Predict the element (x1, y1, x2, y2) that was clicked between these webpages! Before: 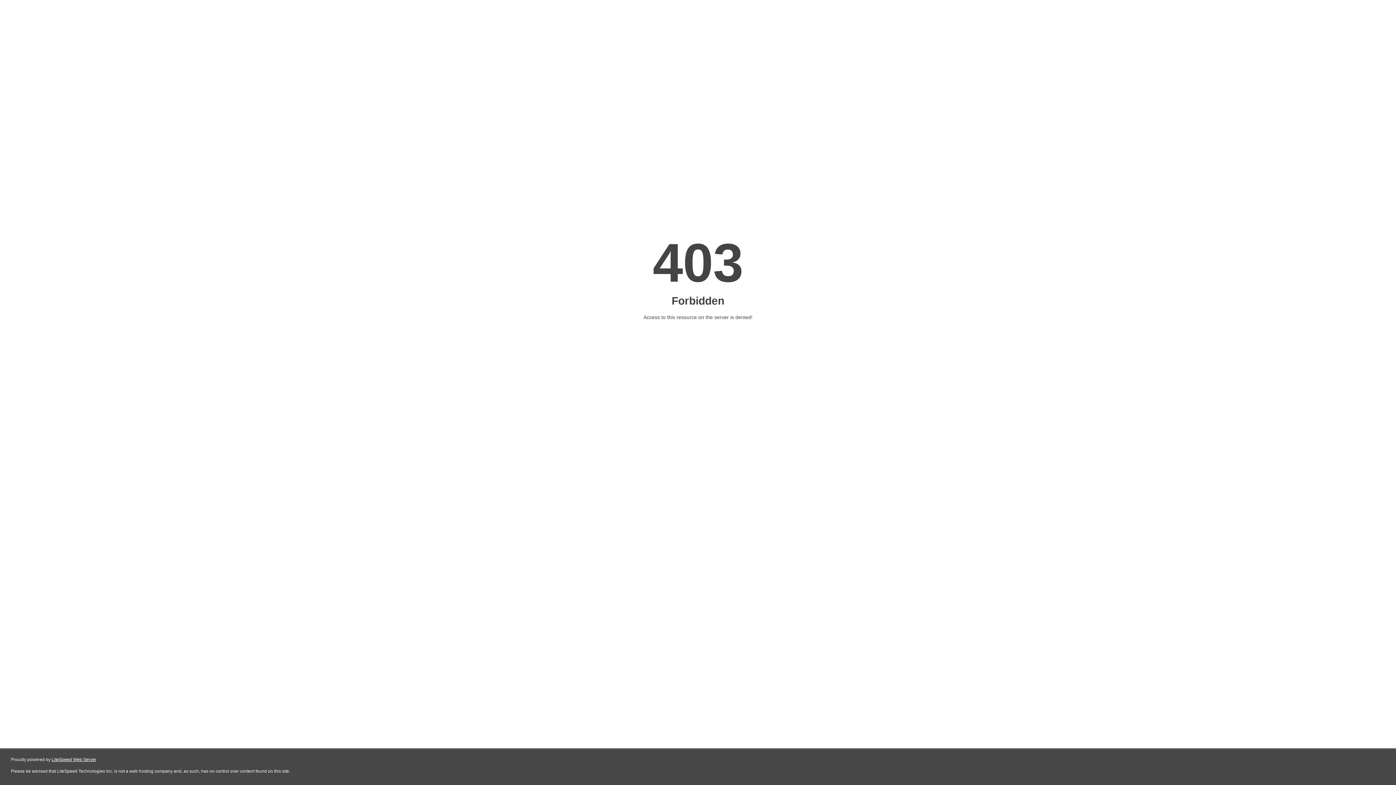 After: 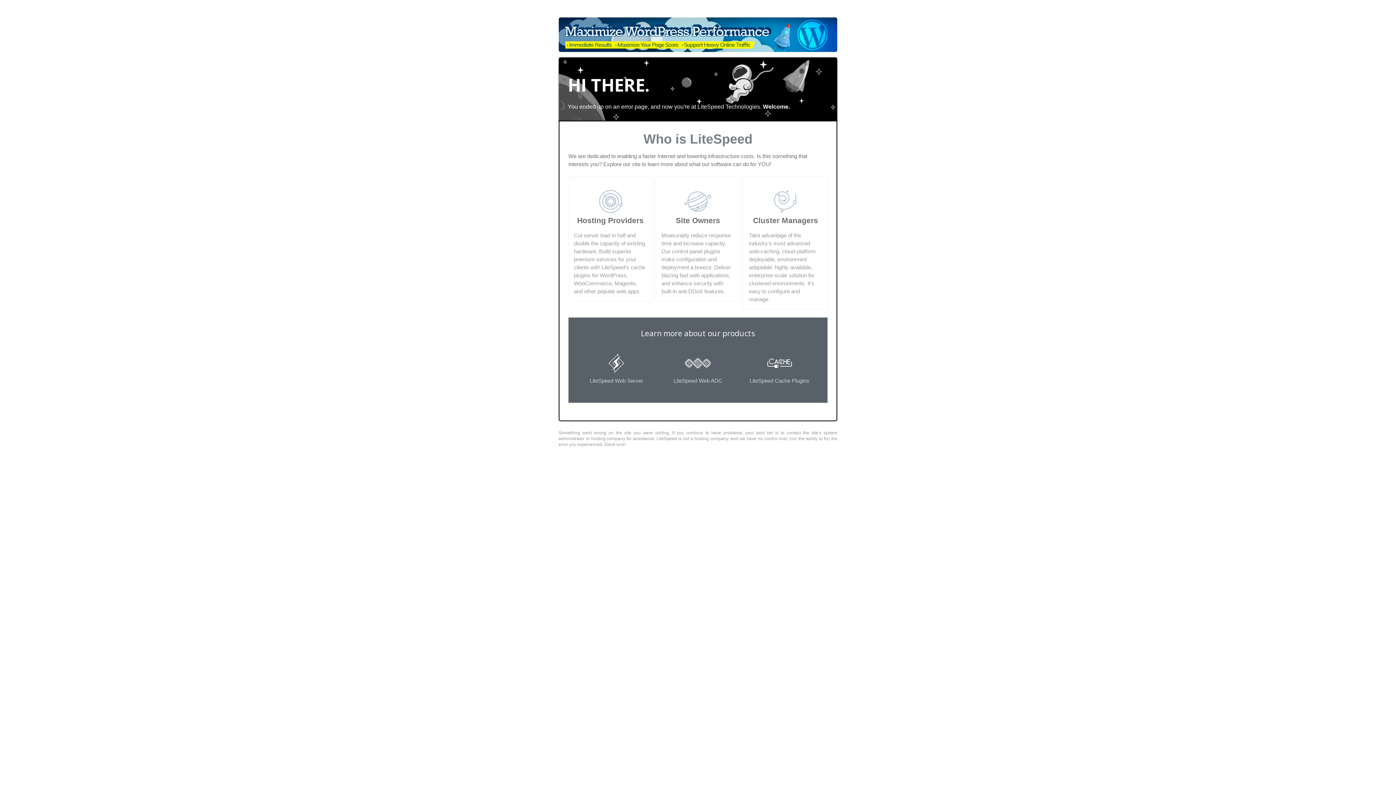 Action: bbox: (51, 757, 96, 762) label: LiteSpeed Web Server